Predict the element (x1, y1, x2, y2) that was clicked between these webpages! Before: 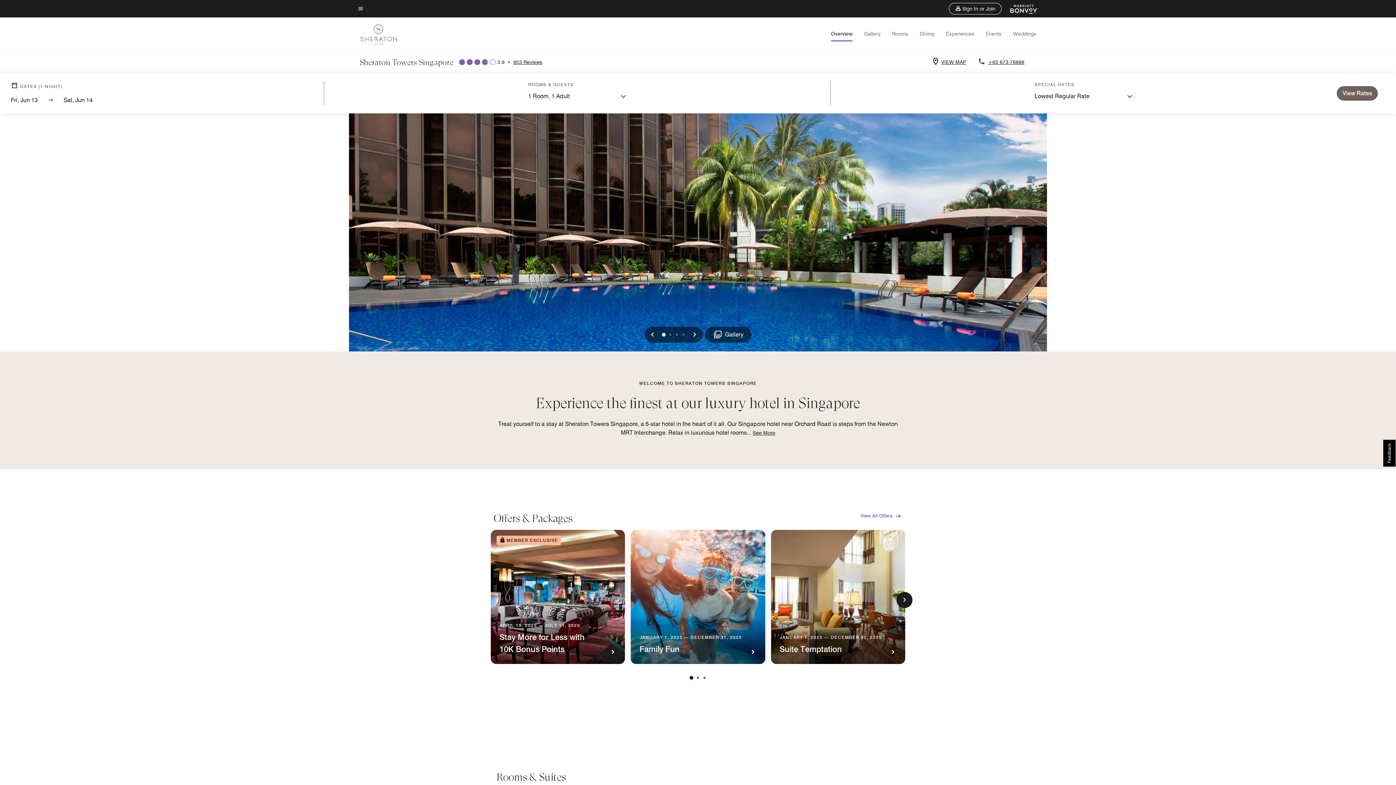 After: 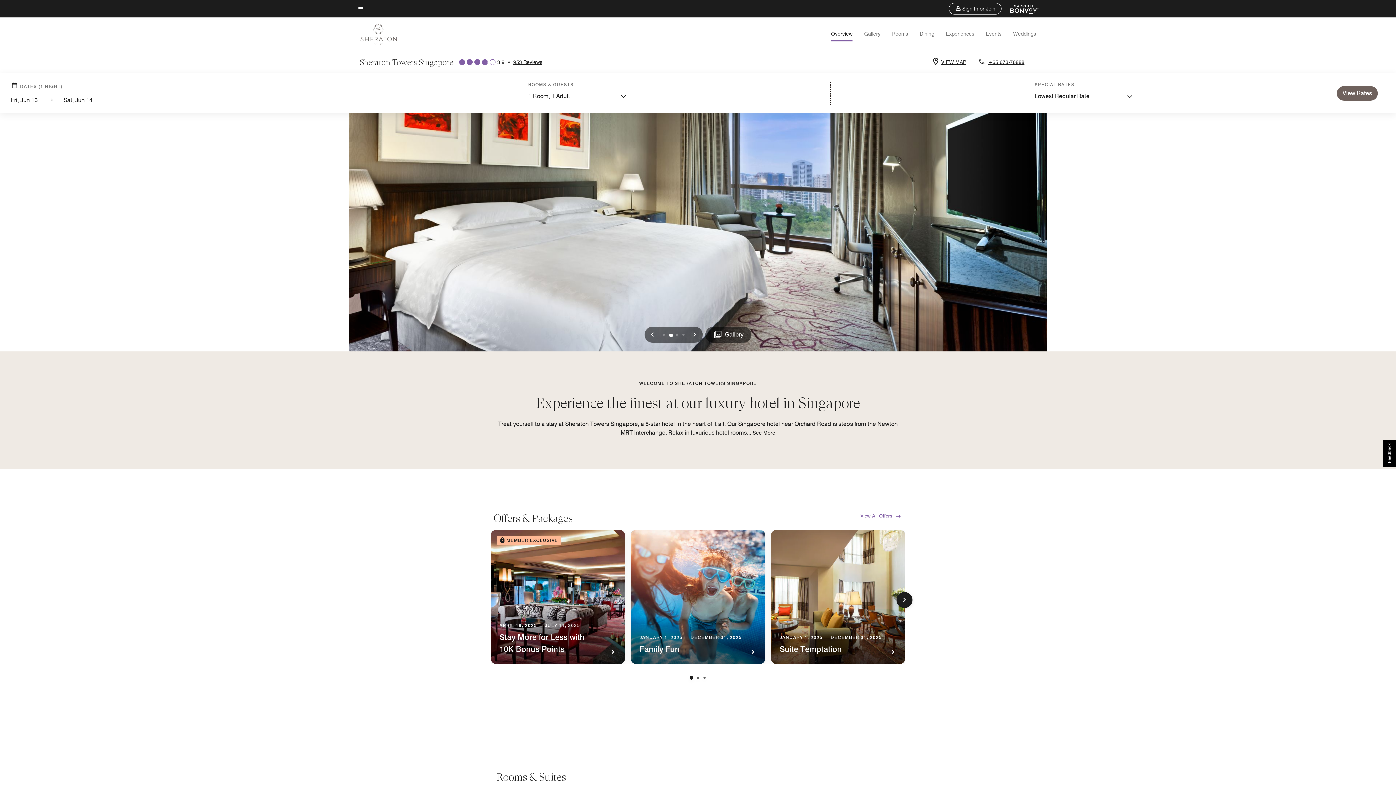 Action: bbox: (669, 333, 671, 336) label: 1